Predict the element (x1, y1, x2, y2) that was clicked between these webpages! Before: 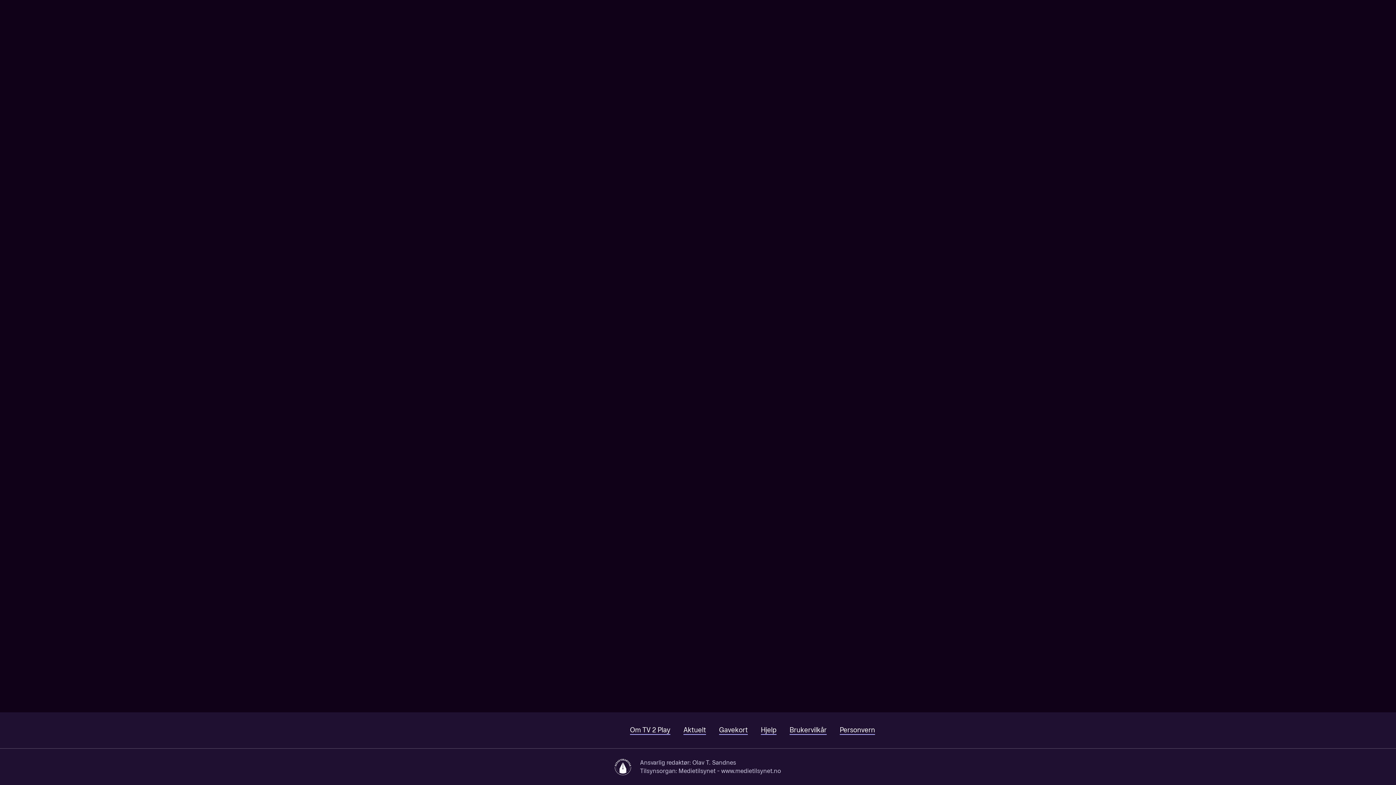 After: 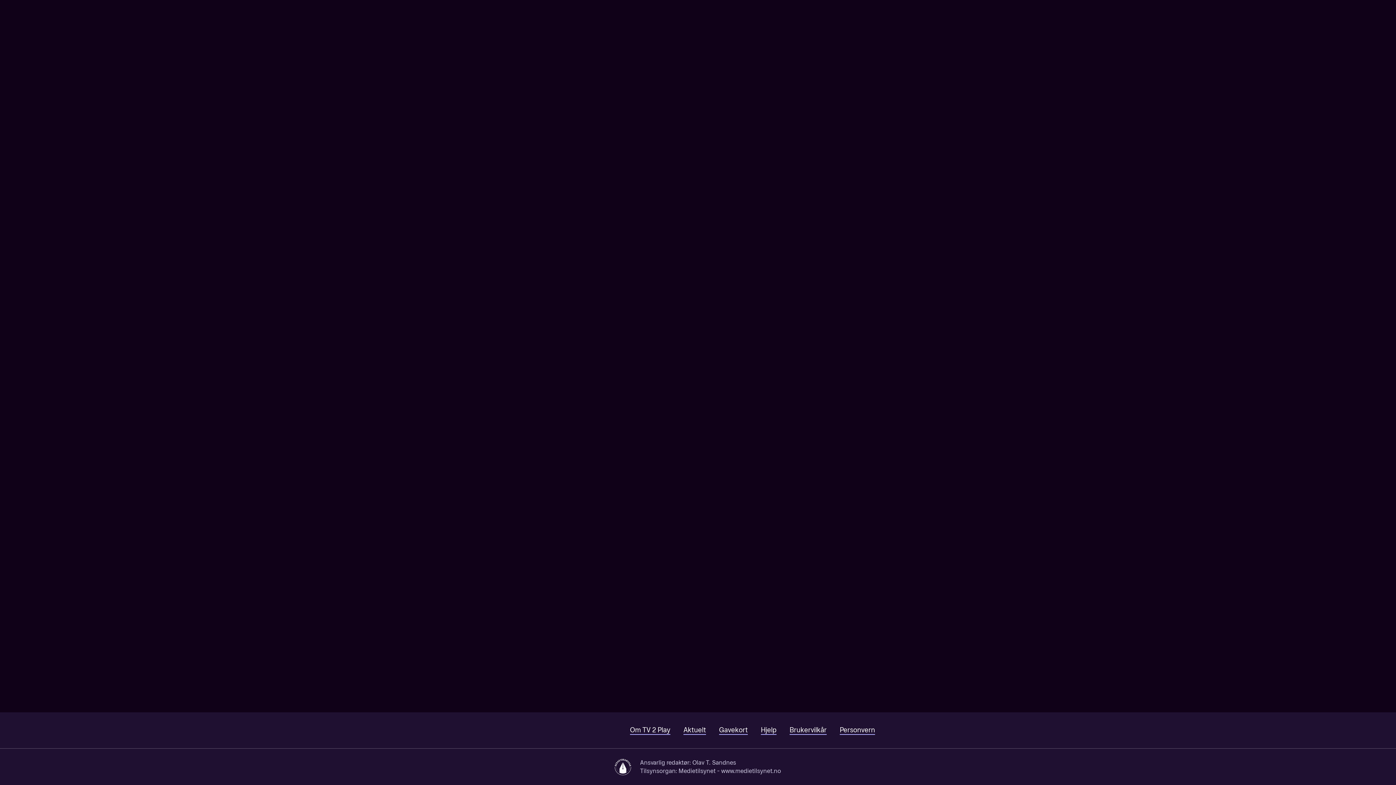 Action: bbox: (719, 726, 748, 735) label: Gavekort